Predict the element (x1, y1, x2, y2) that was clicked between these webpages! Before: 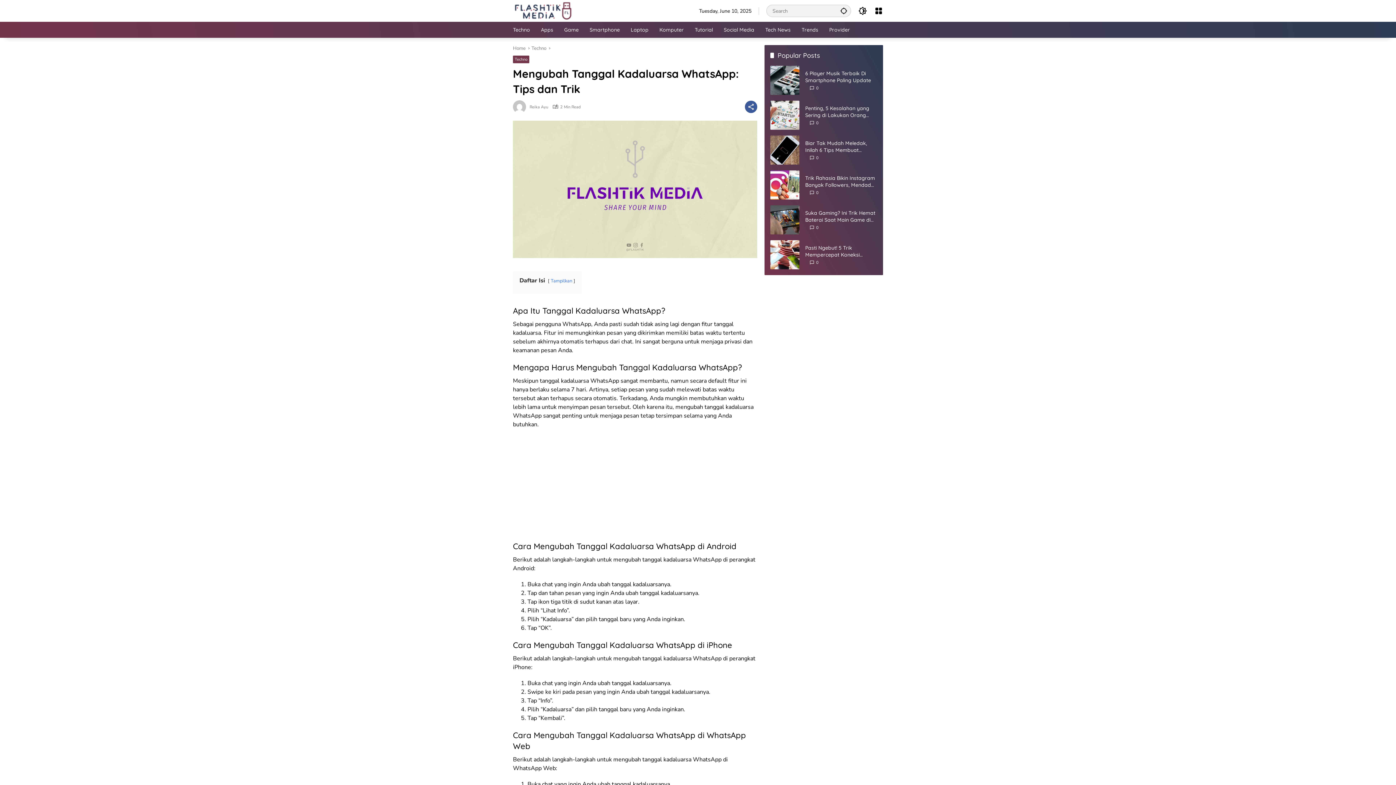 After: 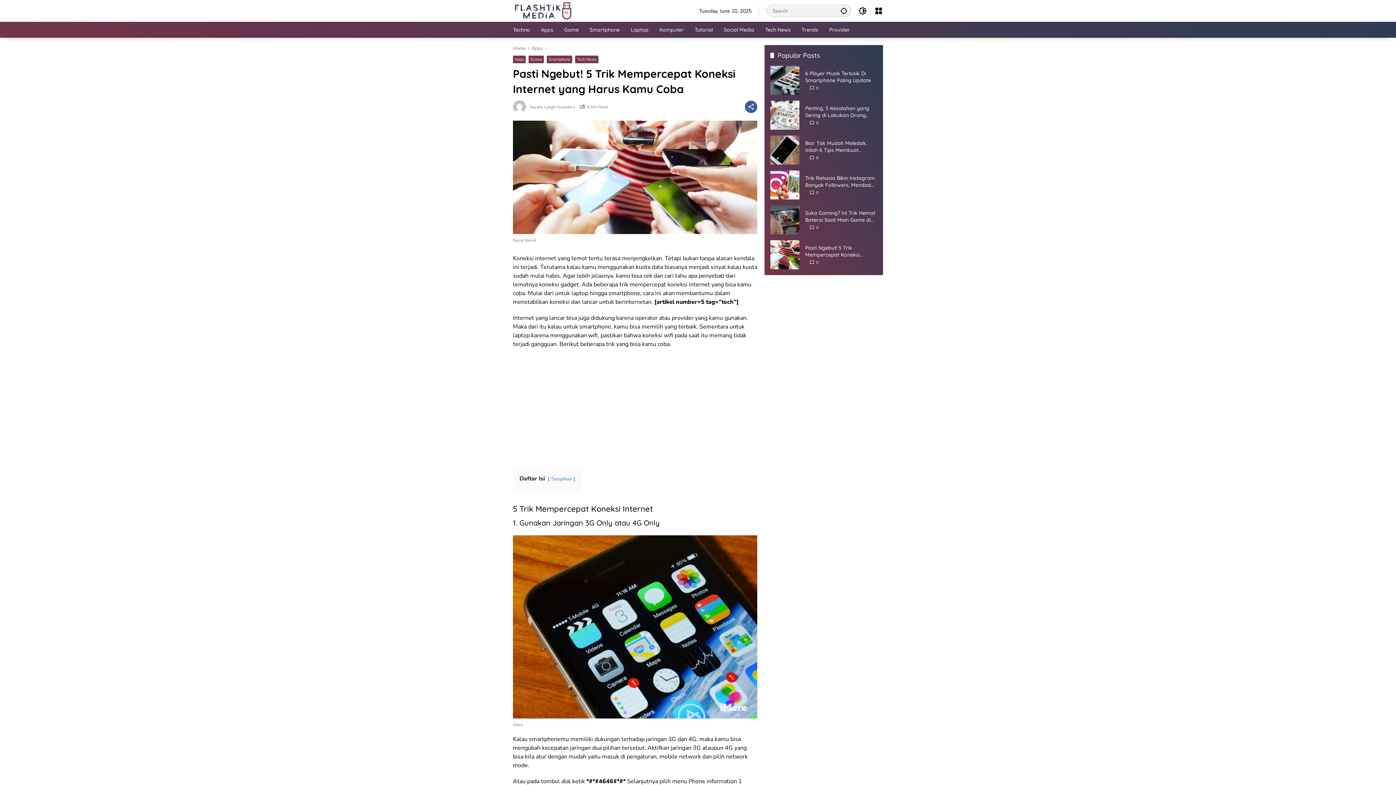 Action: bbox: (770, 240, 799, 269)